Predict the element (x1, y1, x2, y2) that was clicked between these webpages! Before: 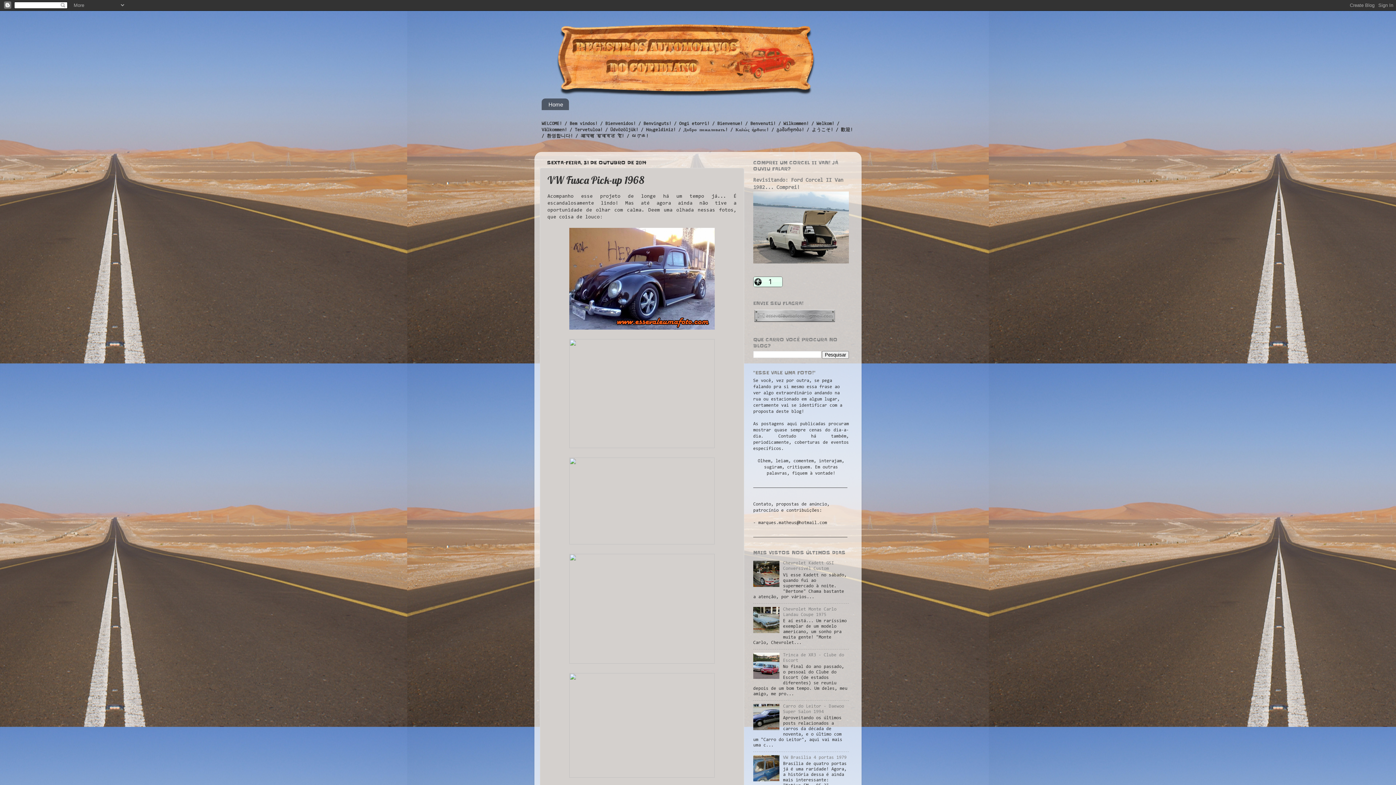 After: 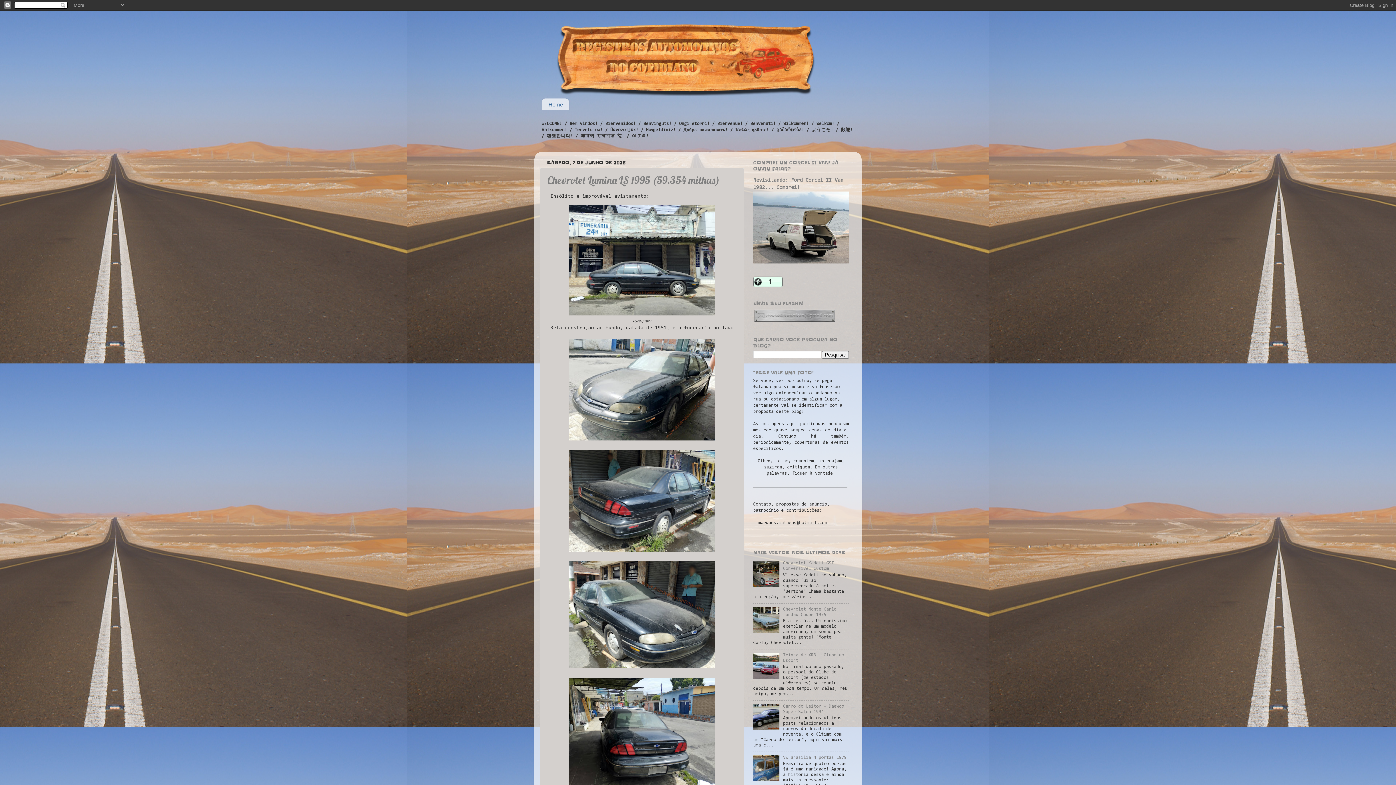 Action: bbox: (534, 18, 861, 96)